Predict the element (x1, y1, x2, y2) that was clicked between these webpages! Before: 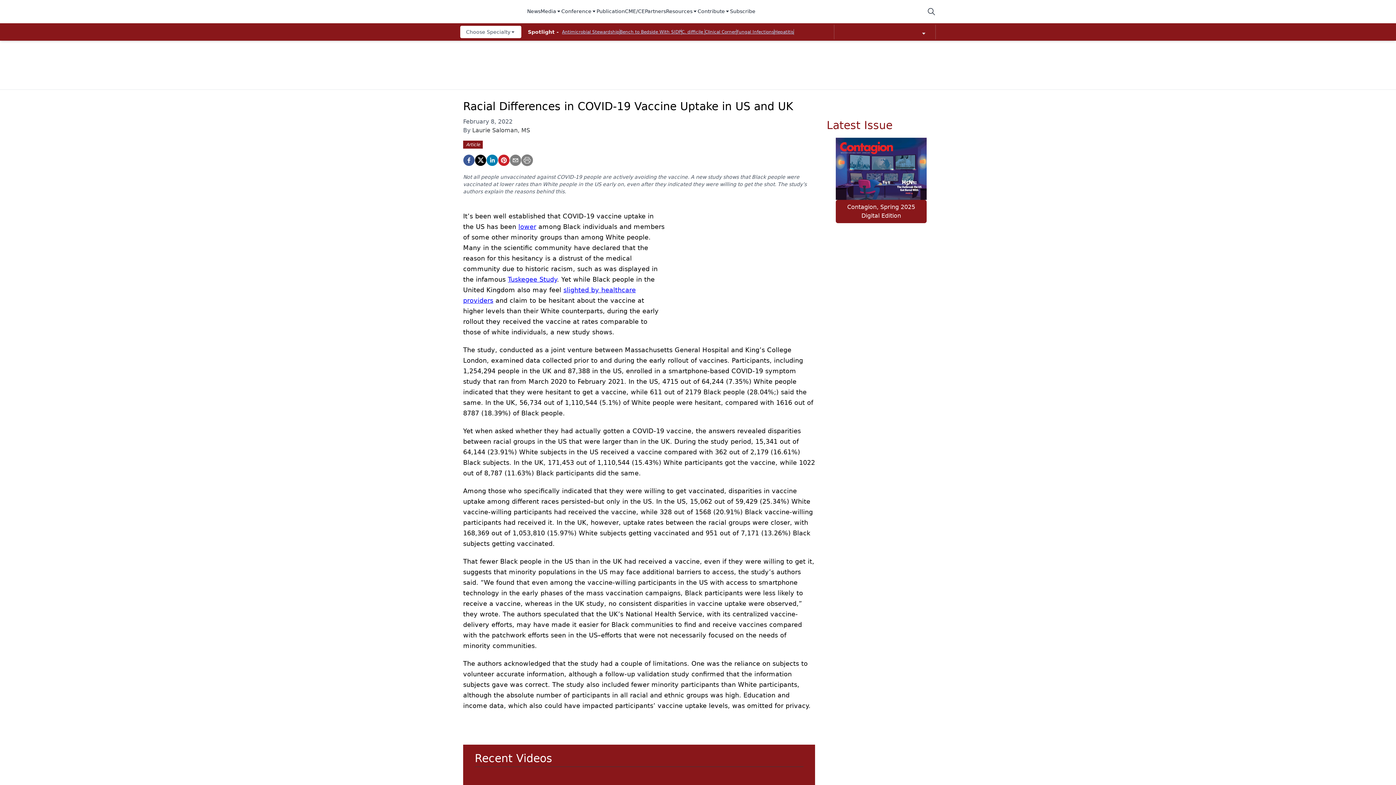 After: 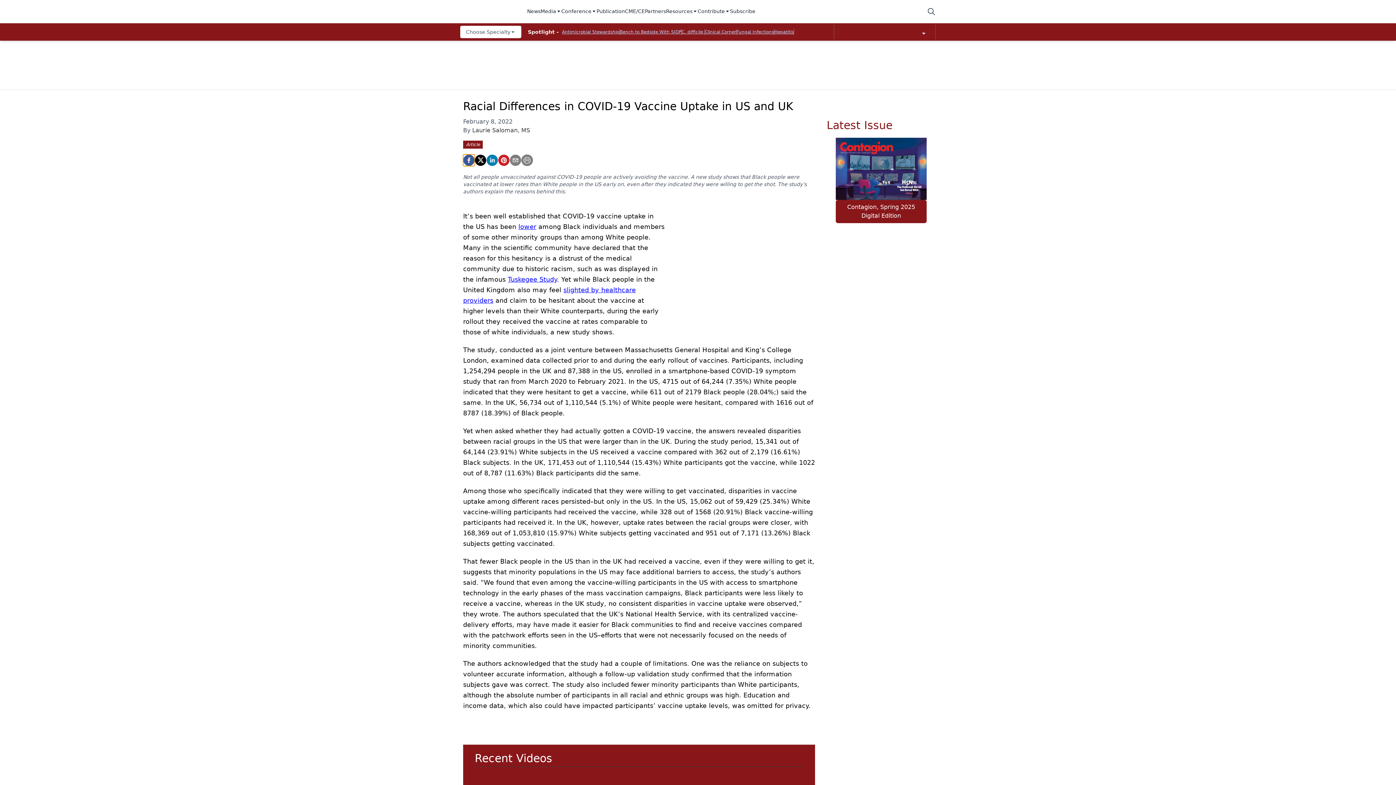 Action: bbox: (463, 154, 474, 166) label: facebook